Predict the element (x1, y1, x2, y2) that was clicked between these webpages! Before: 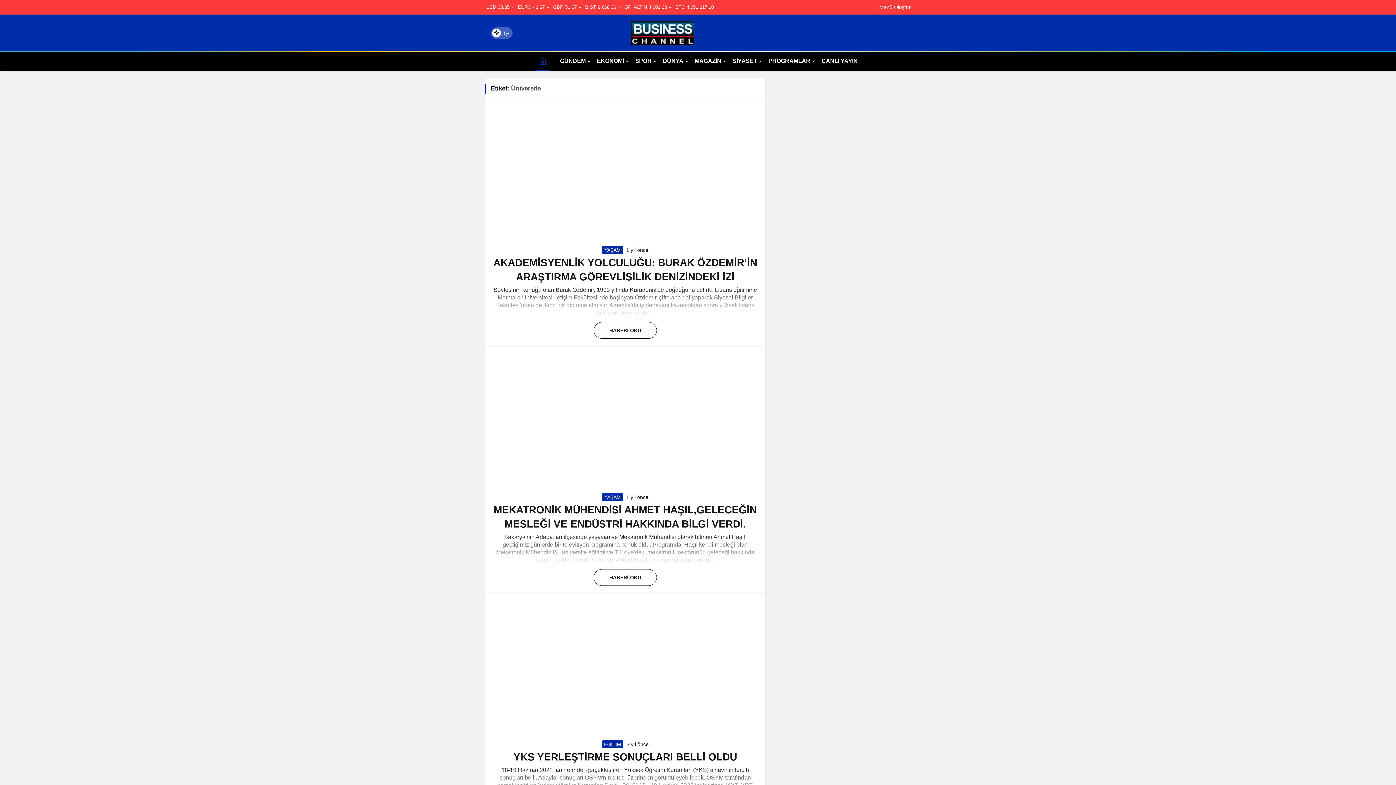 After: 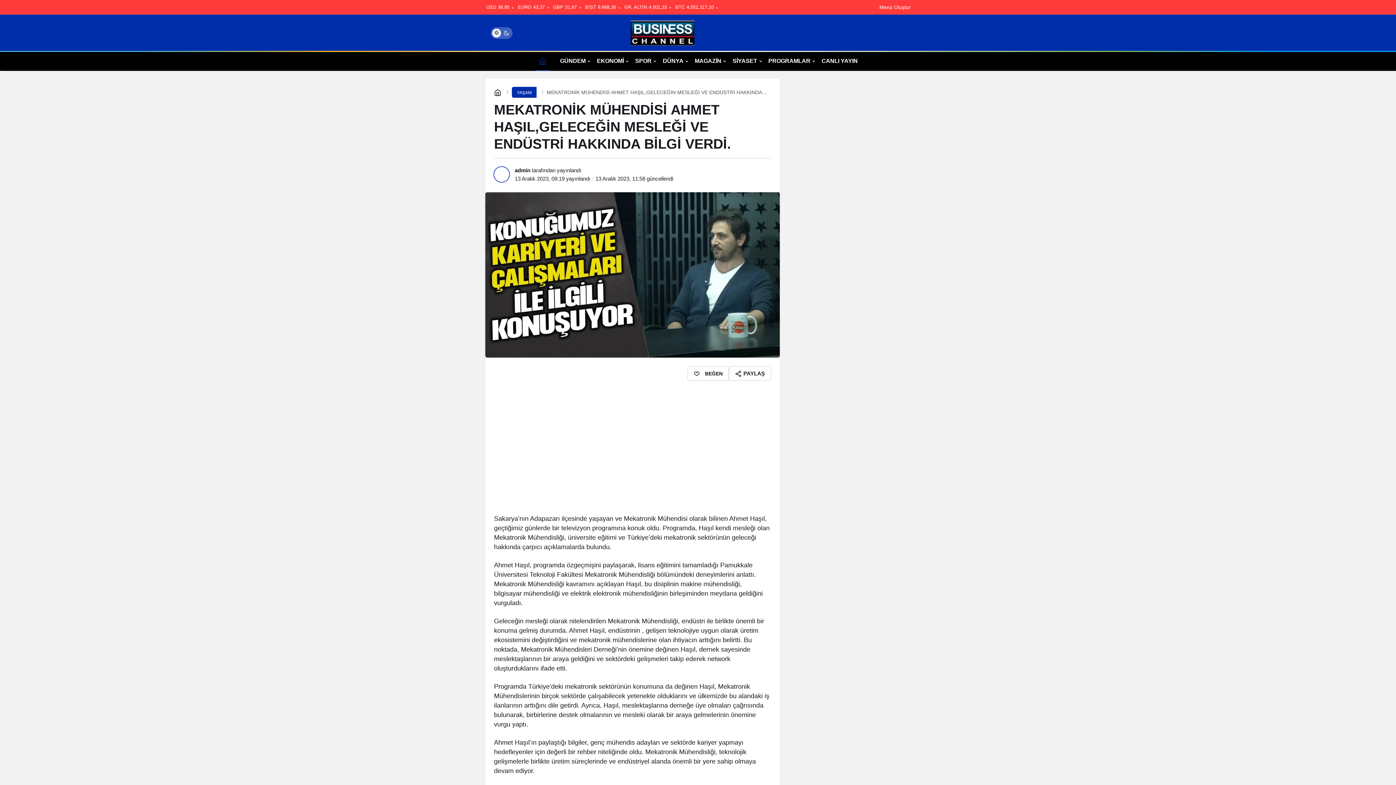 Action: label: HABERİ OKU bbox: (593, 569, 657, 586)